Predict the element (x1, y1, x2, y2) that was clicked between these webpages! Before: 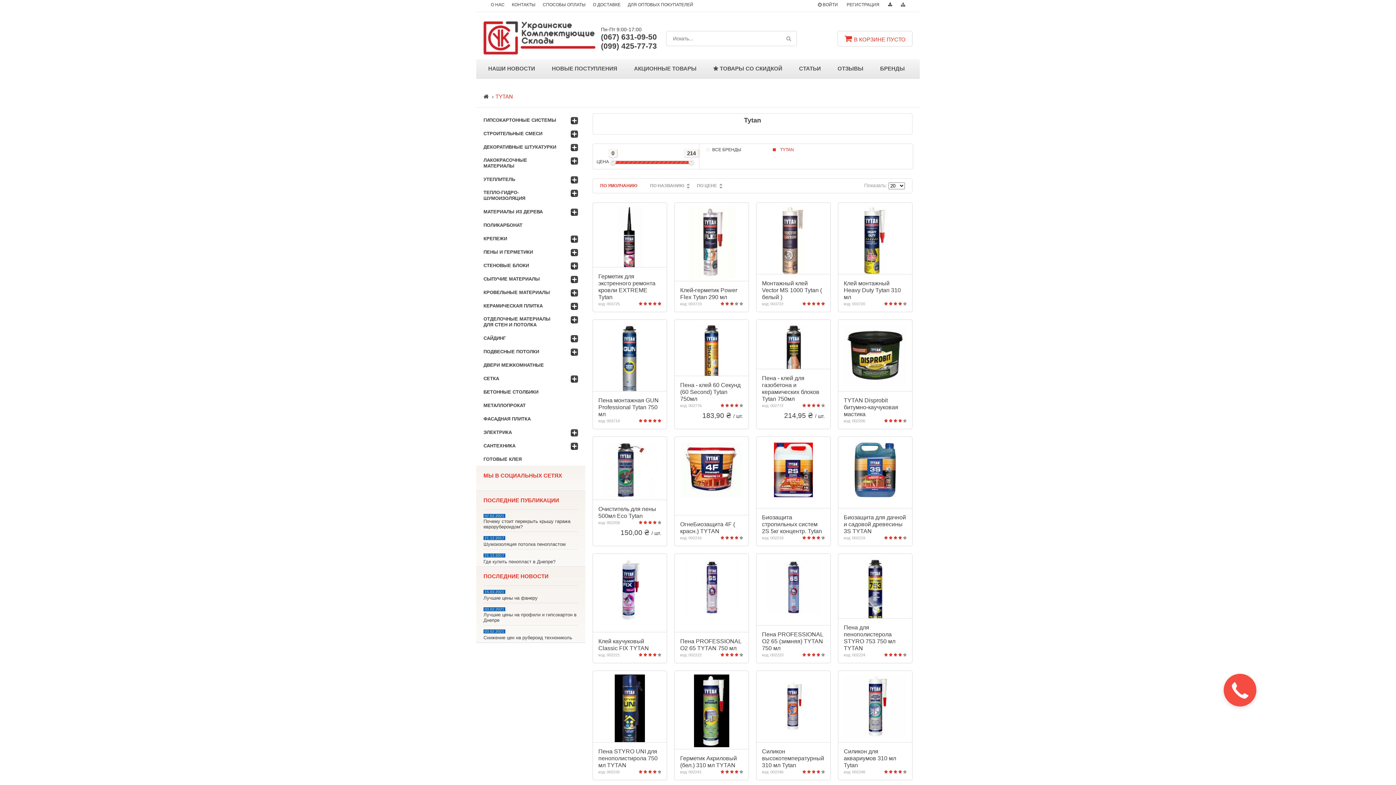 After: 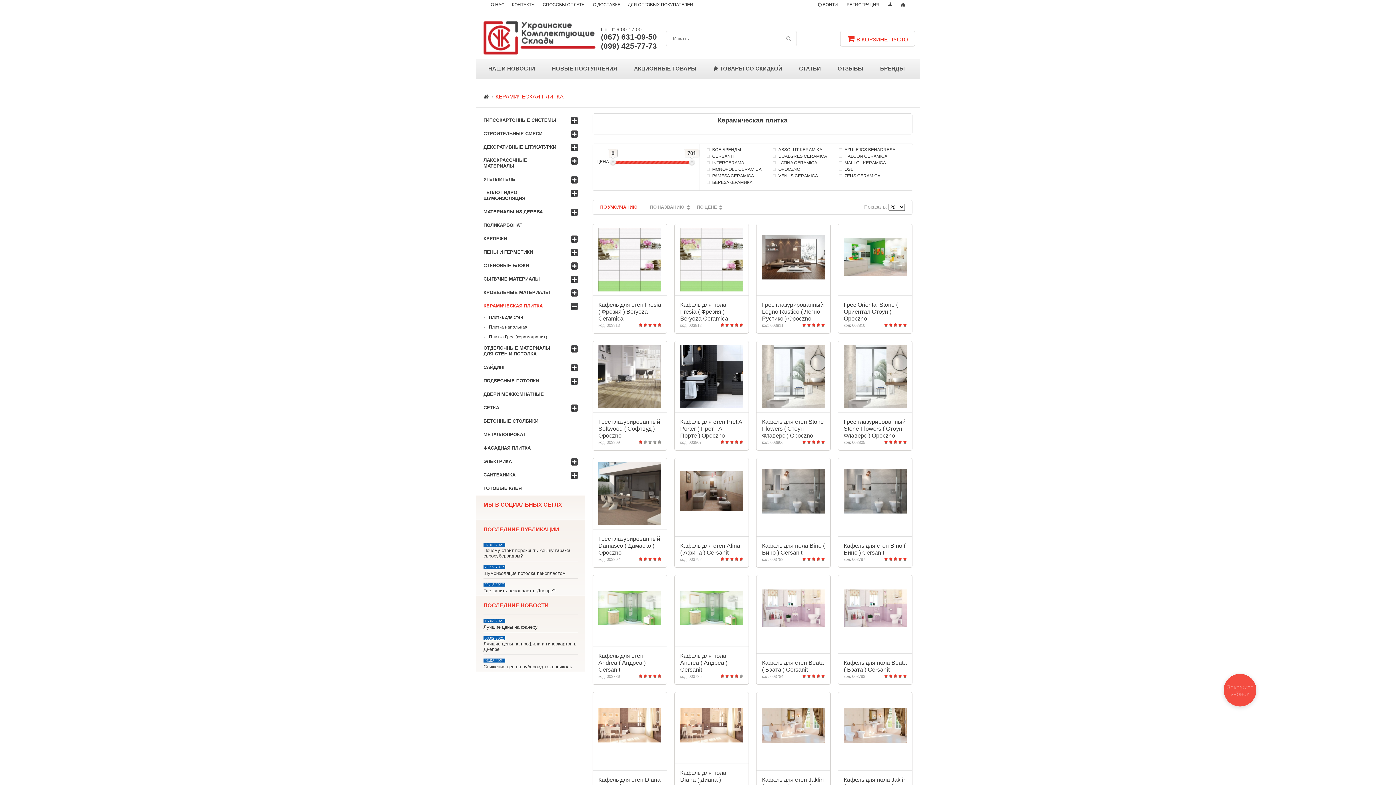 Action: label: КЕРАМИЧЕСКАЯ ПЛИТКА bbox: (483, 303, 542, 309)